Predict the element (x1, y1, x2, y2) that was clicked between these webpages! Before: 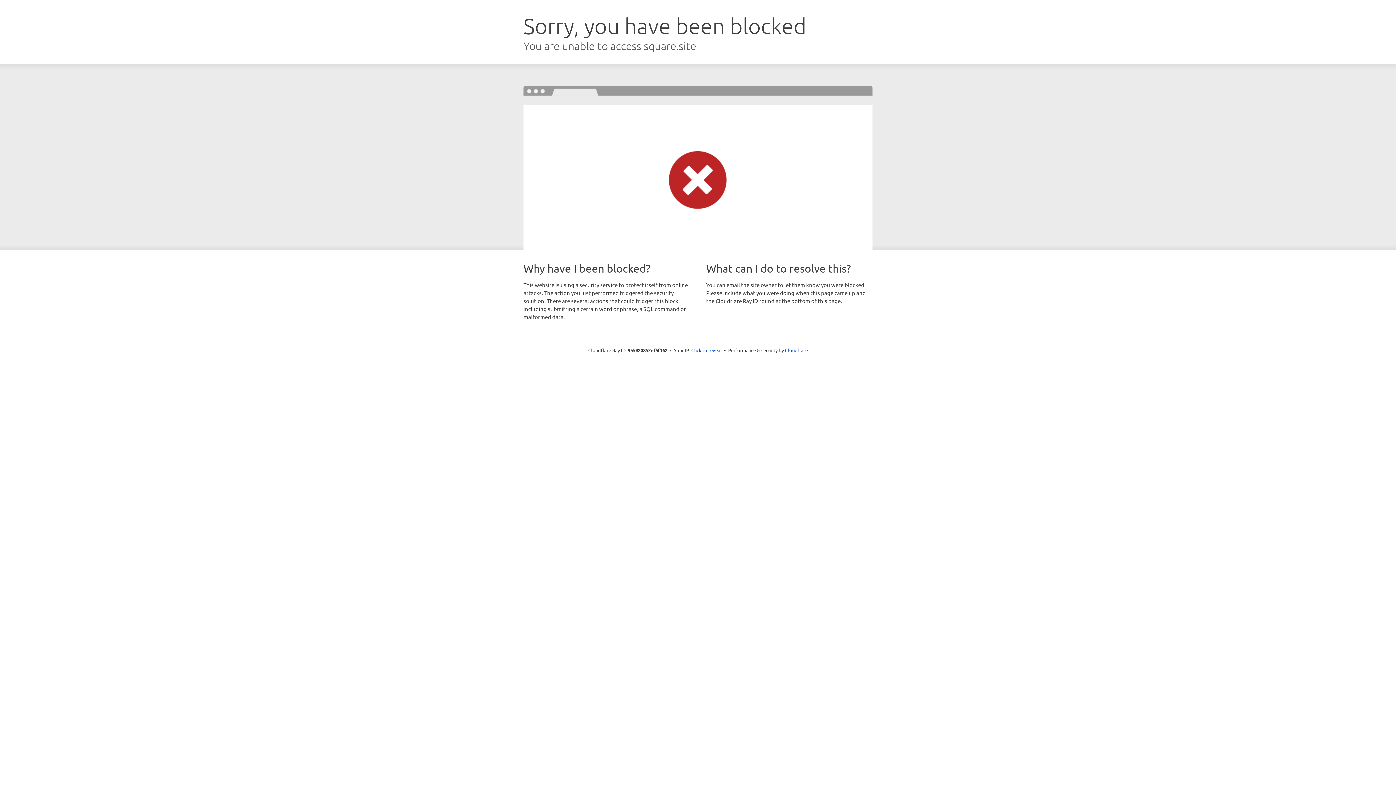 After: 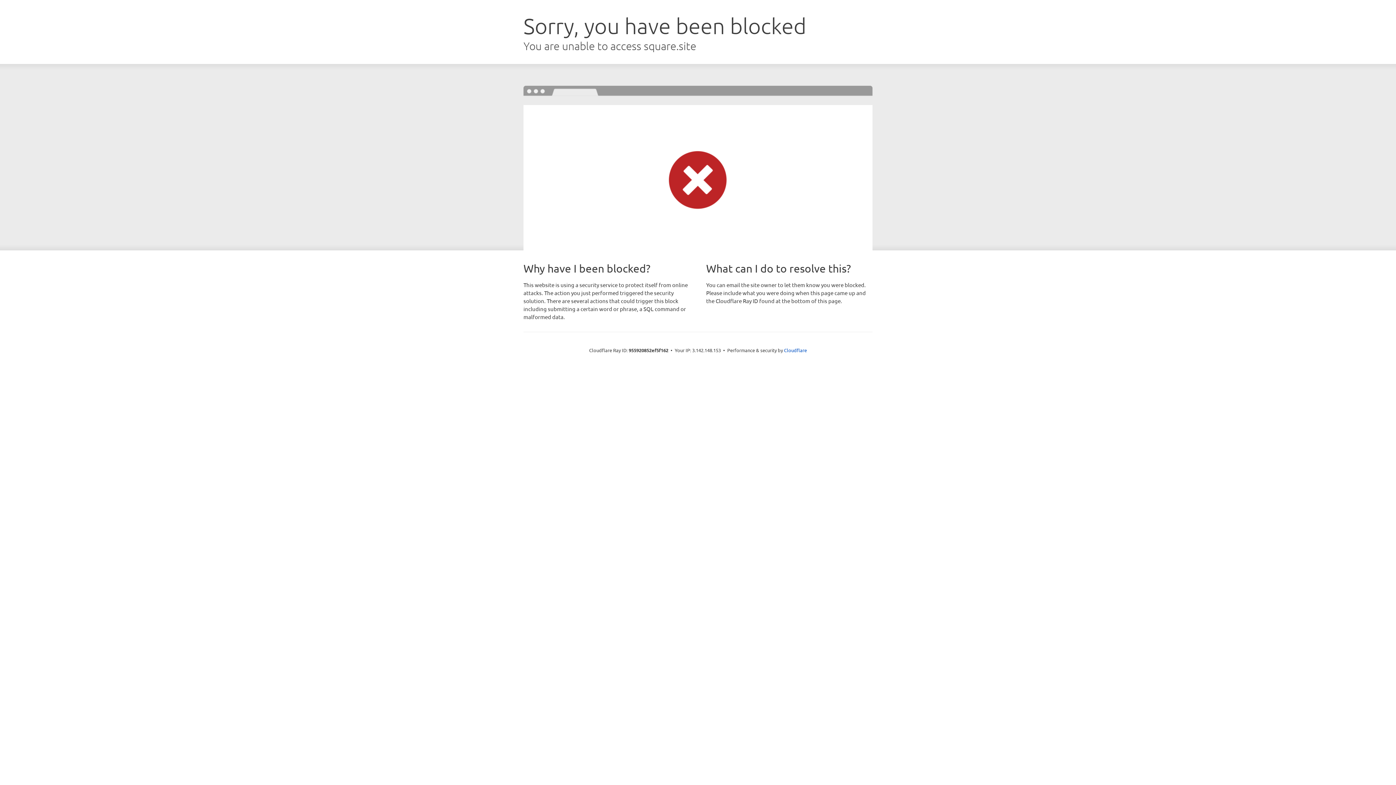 Action: label: Click to reveal bbox: (691, 346, 722, 353)